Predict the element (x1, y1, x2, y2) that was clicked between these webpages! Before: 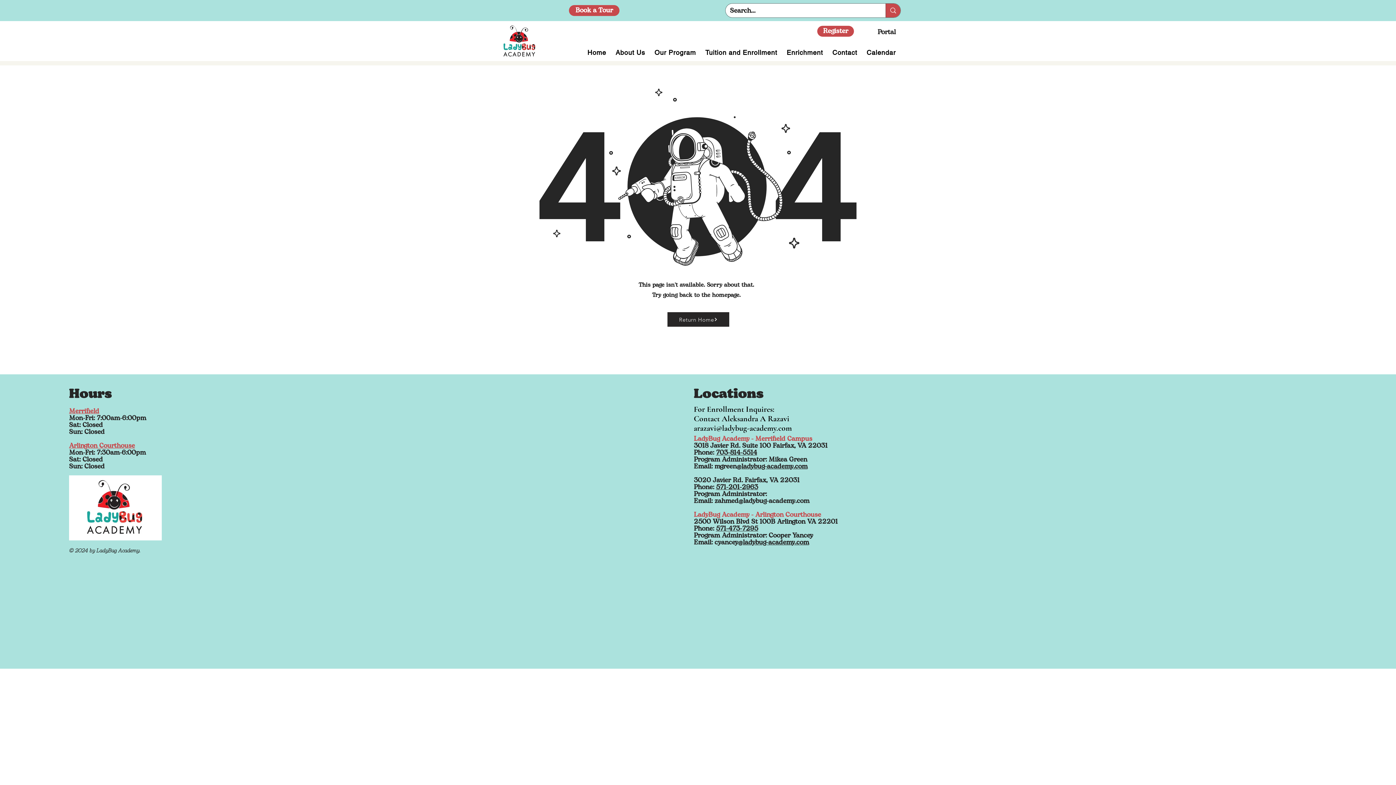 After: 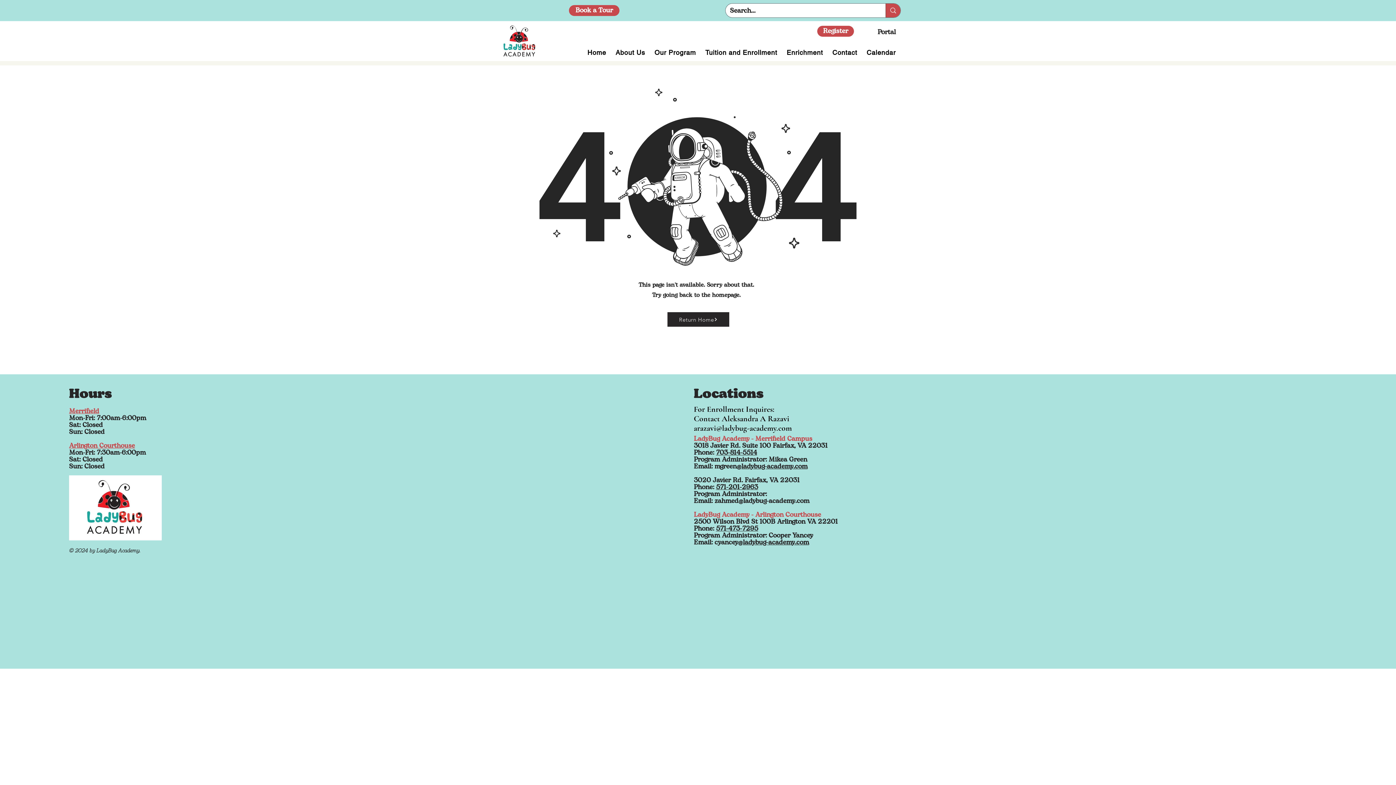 Action: label: zahmed@ladybug-academy.com bbox: (714, 498, 809, 505)